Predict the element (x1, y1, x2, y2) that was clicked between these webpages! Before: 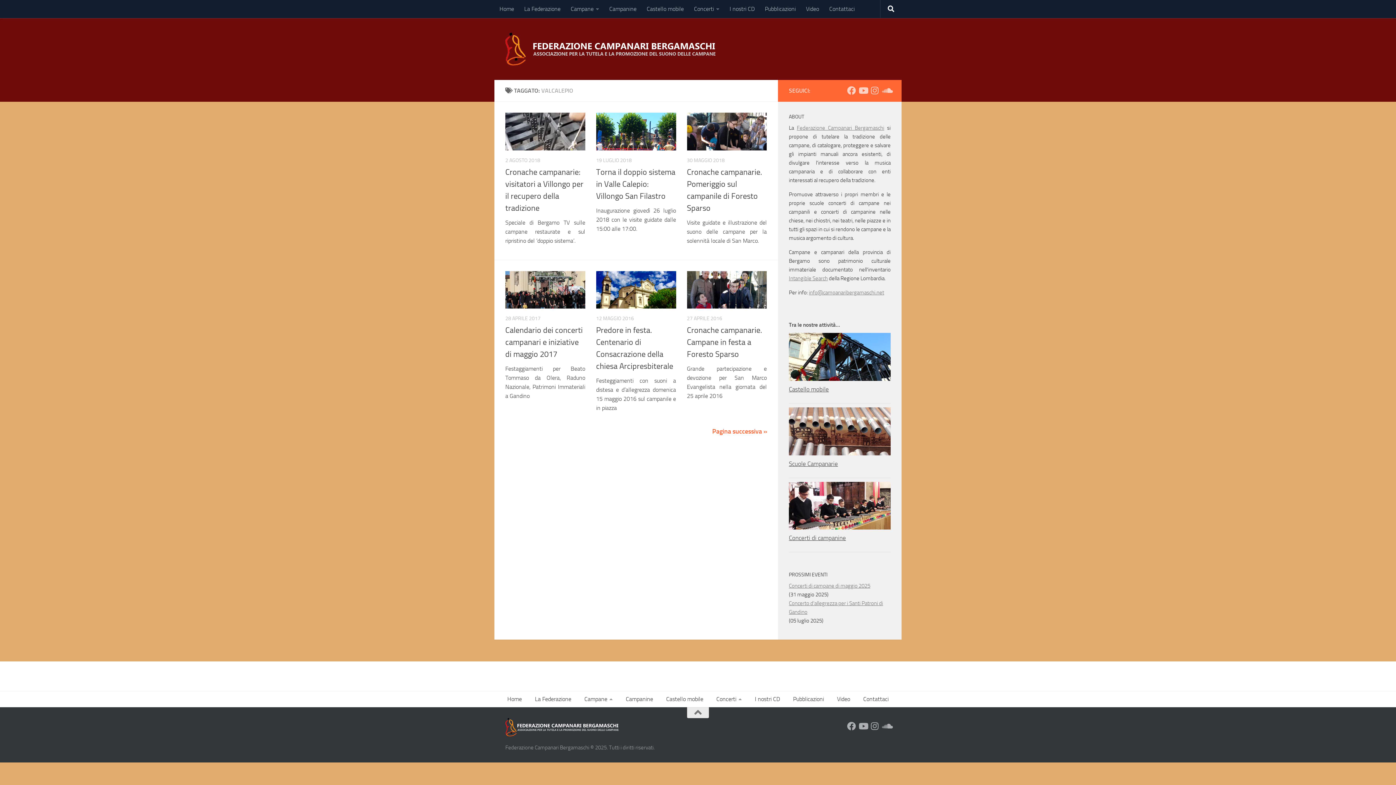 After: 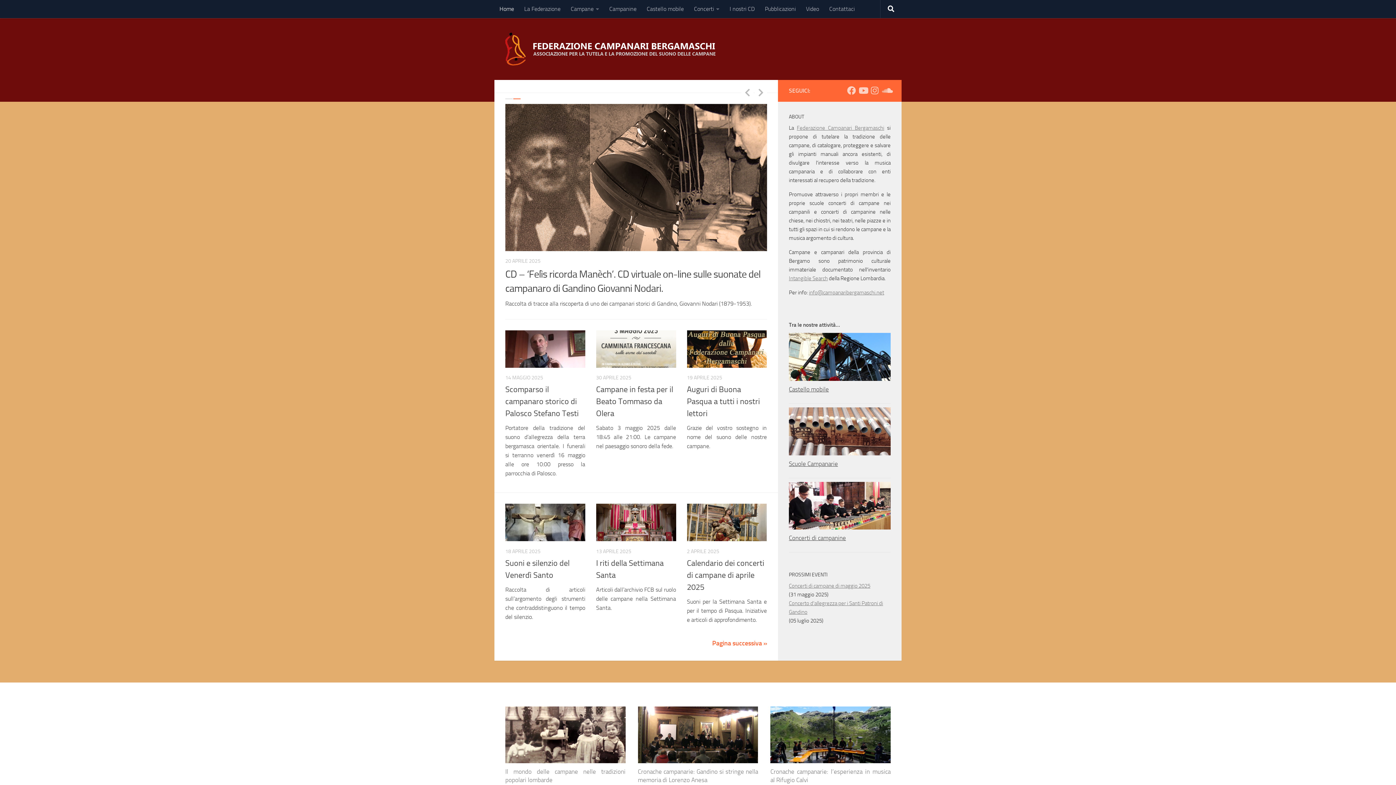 Action: label: Home bbox: (500, 691, 528, 707)